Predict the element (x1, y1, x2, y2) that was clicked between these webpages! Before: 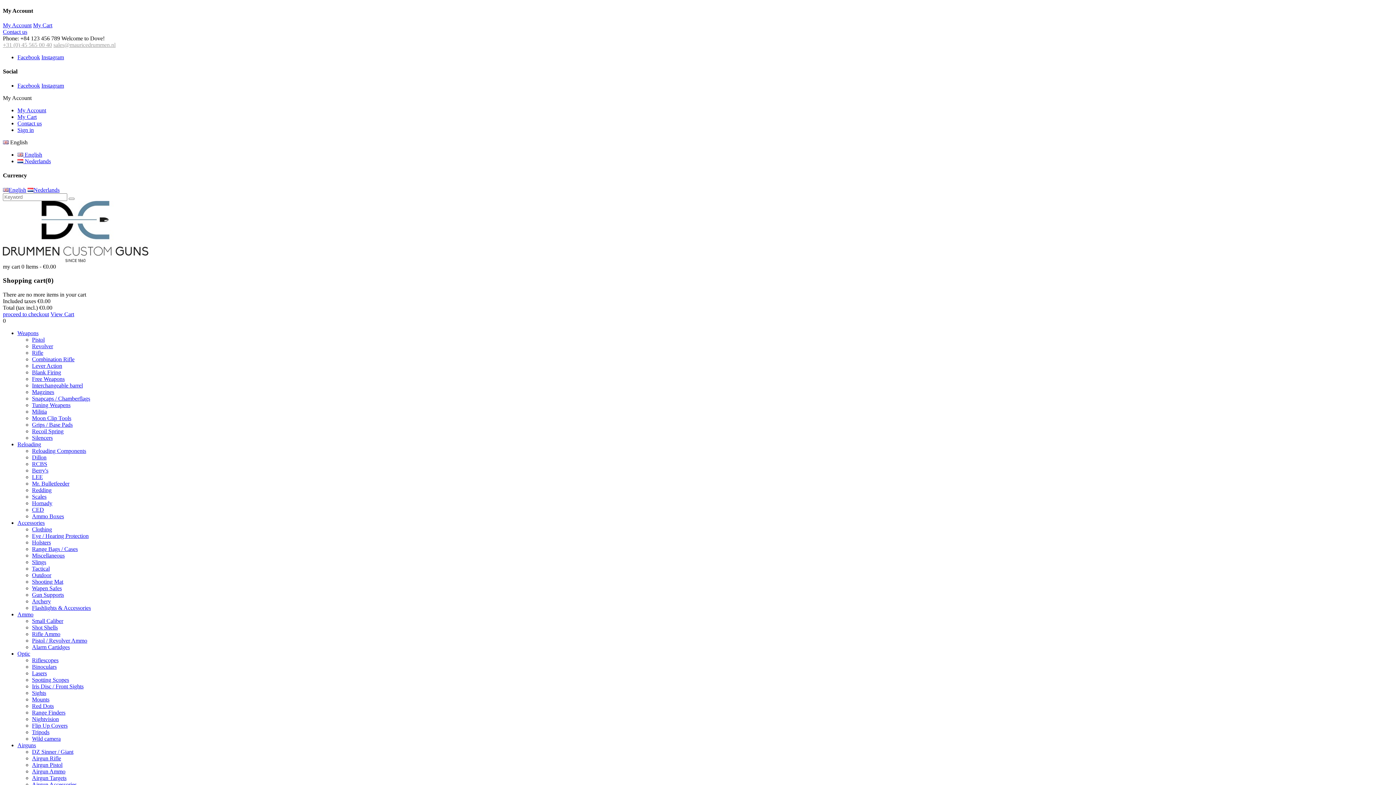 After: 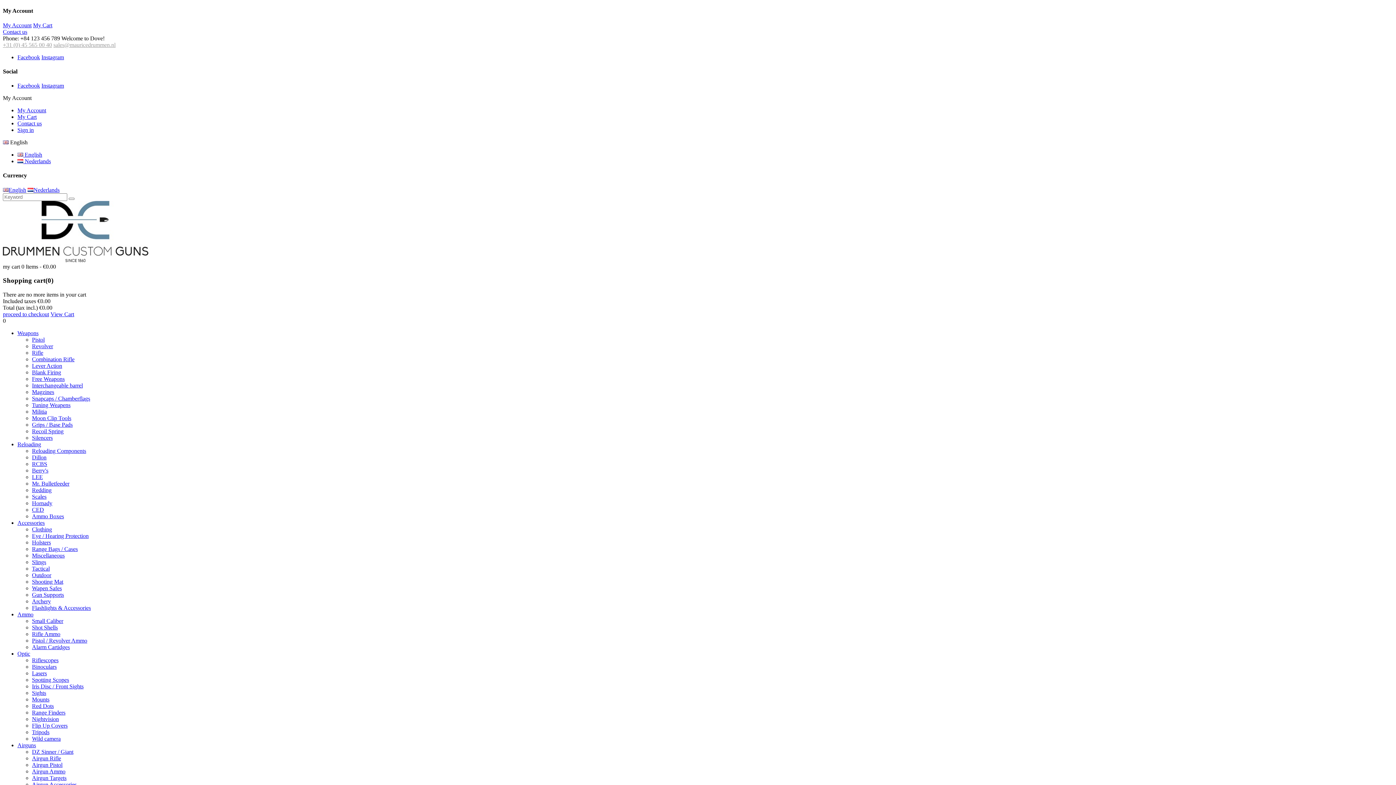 Action: label: Airgun Accessories bbox: (32, 781, 76, 788)